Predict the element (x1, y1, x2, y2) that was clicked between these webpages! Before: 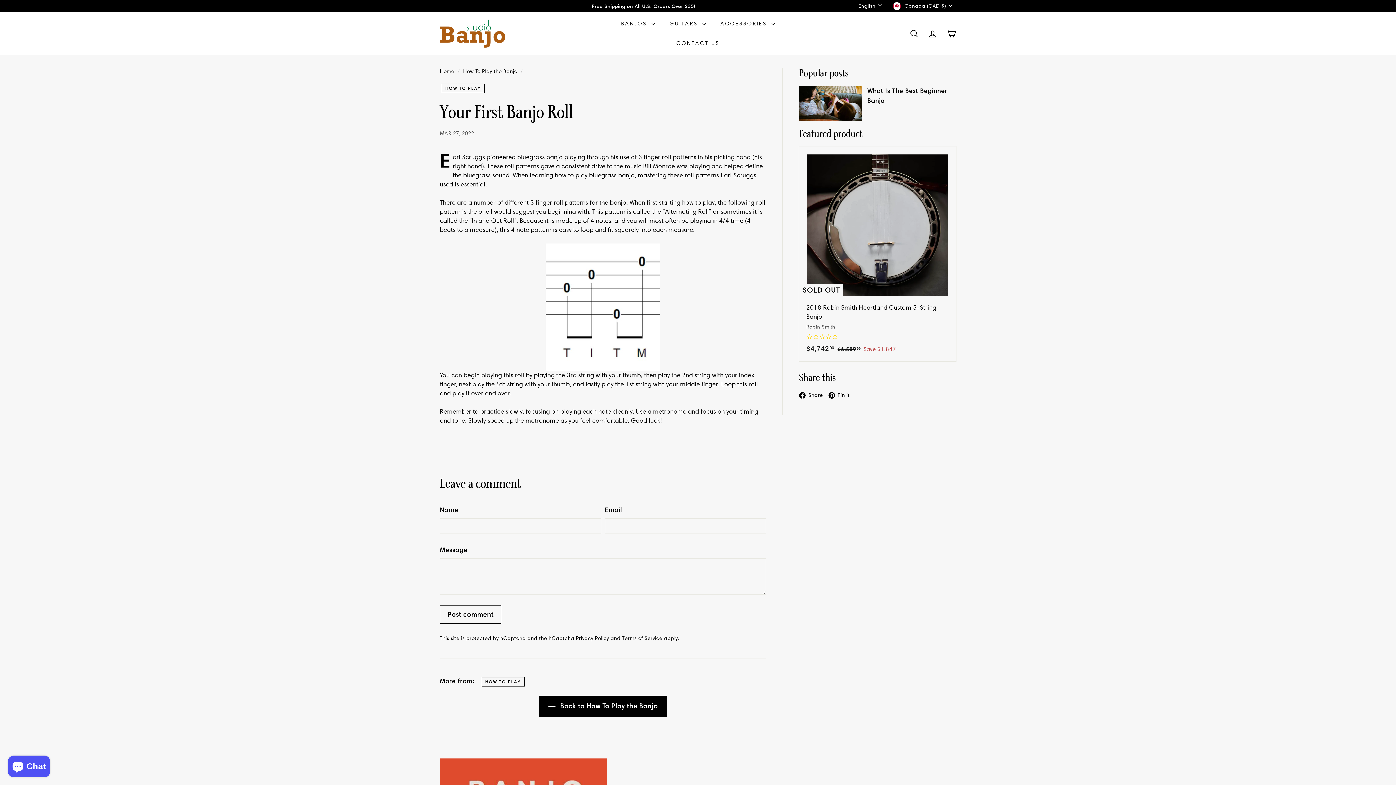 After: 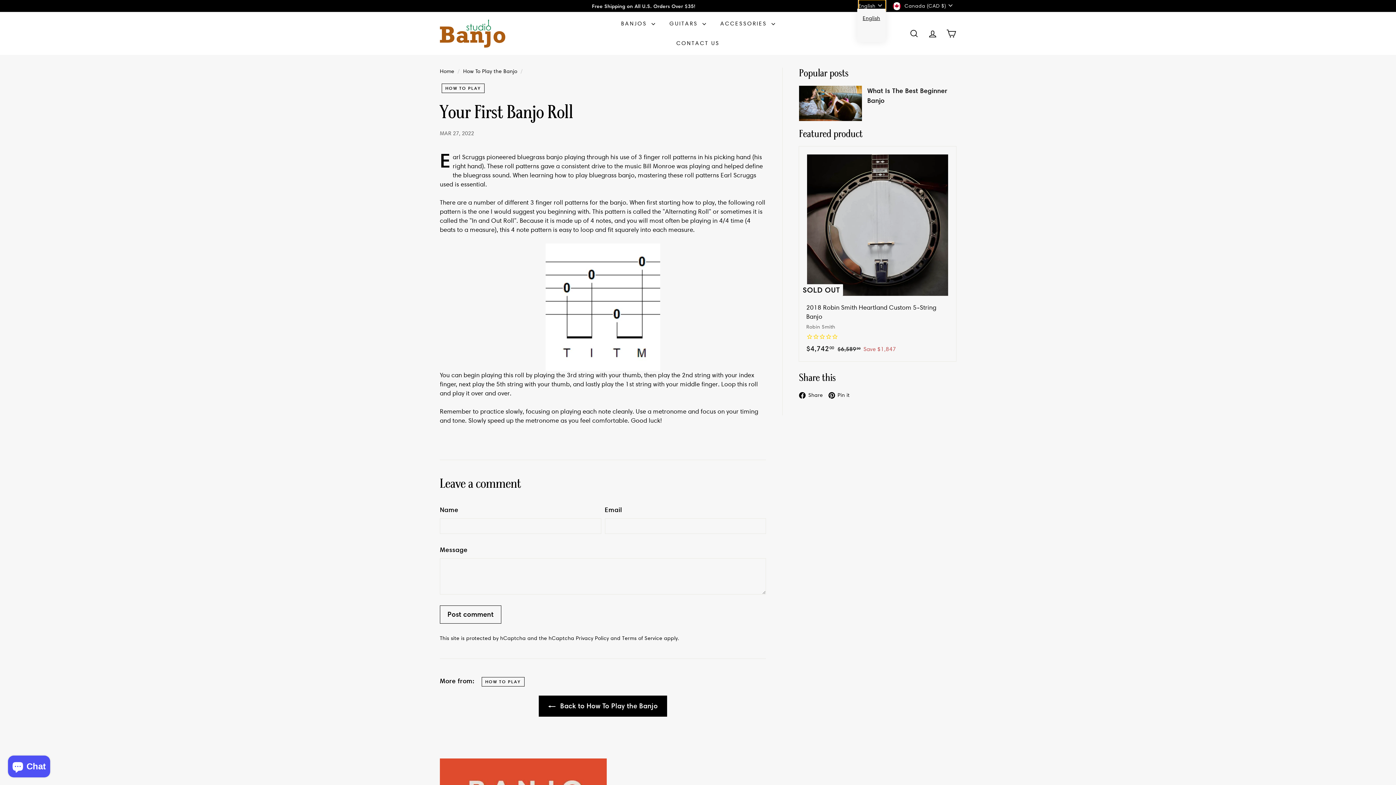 Action: bbox: (858, 0, 885, 11) label: English